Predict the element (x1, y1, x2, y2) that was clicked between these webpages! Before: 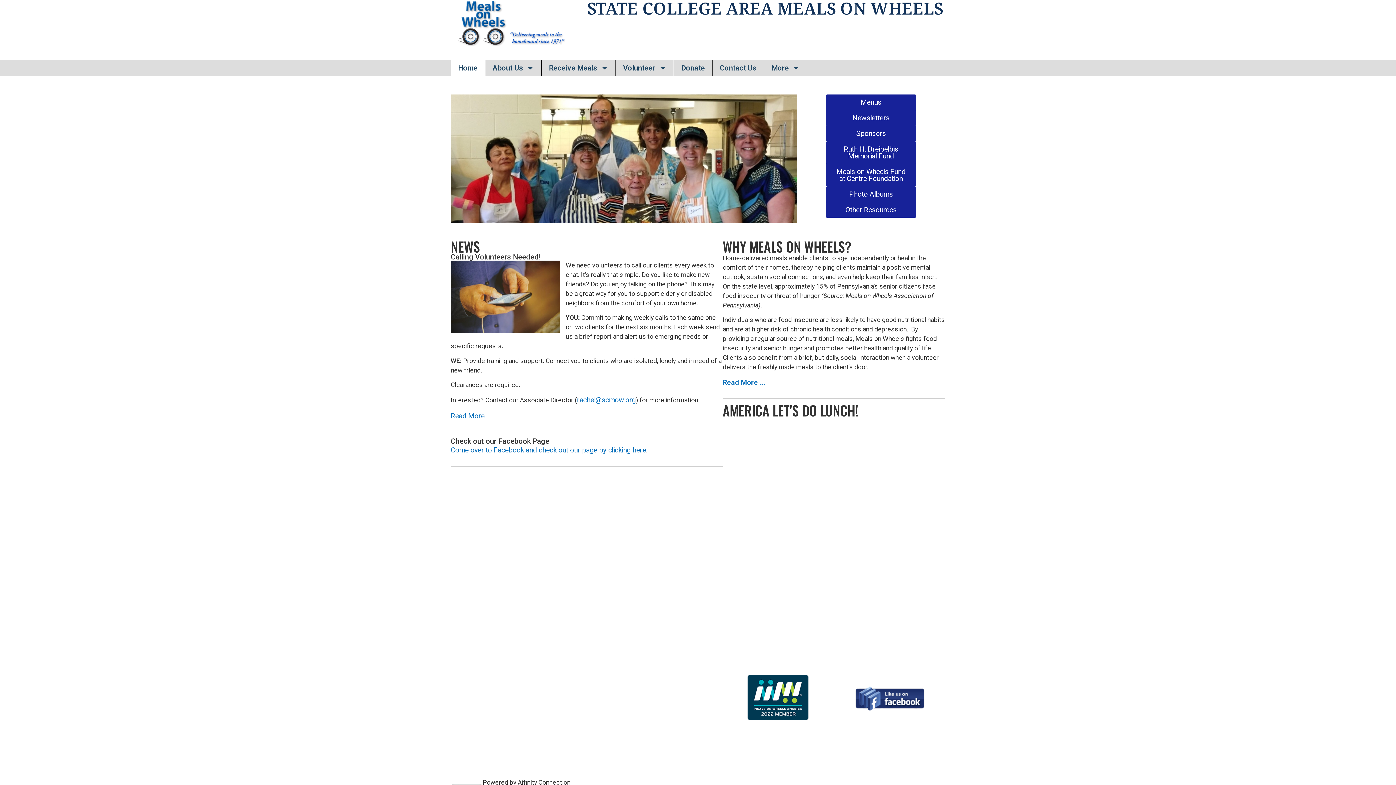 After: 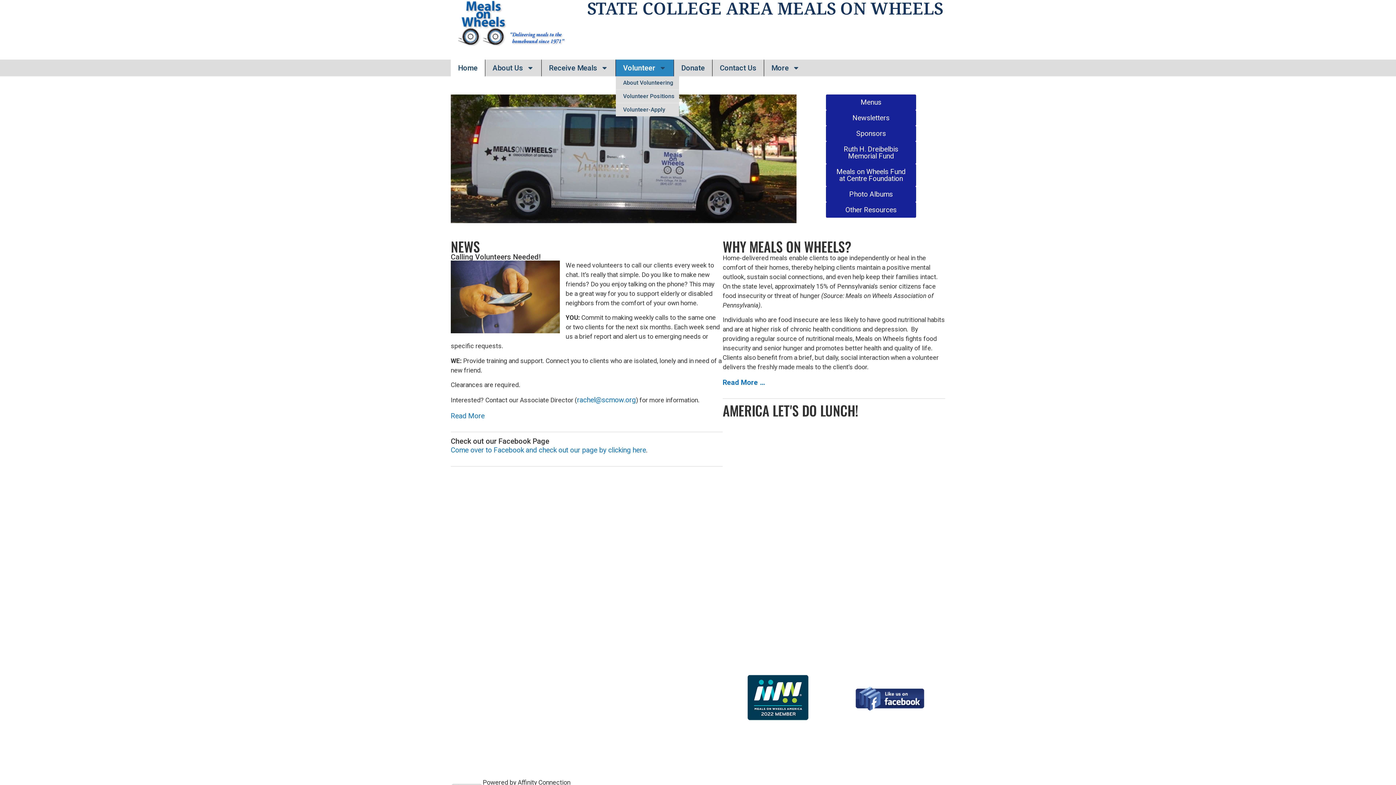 Action: bbox: (616, 59, 673, 76) label: Volunteer